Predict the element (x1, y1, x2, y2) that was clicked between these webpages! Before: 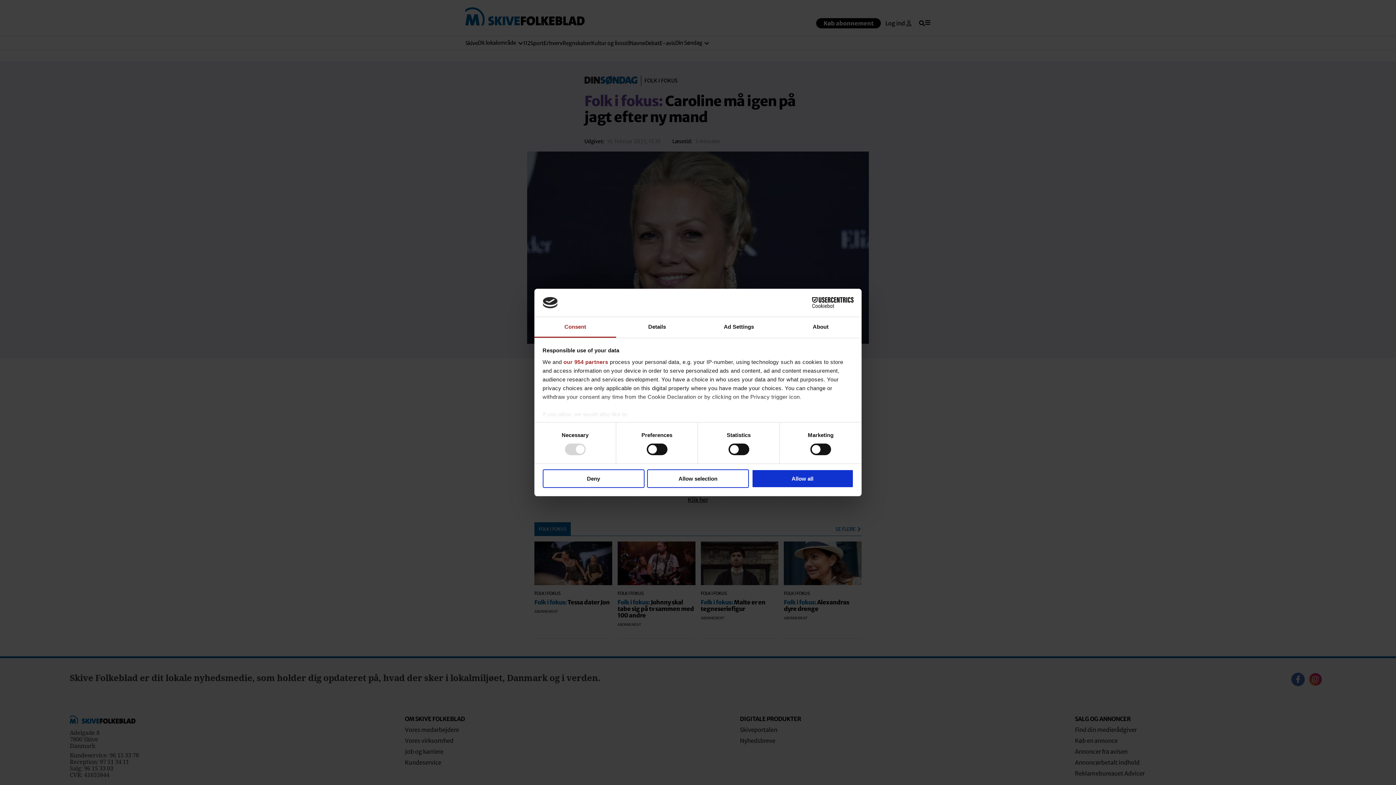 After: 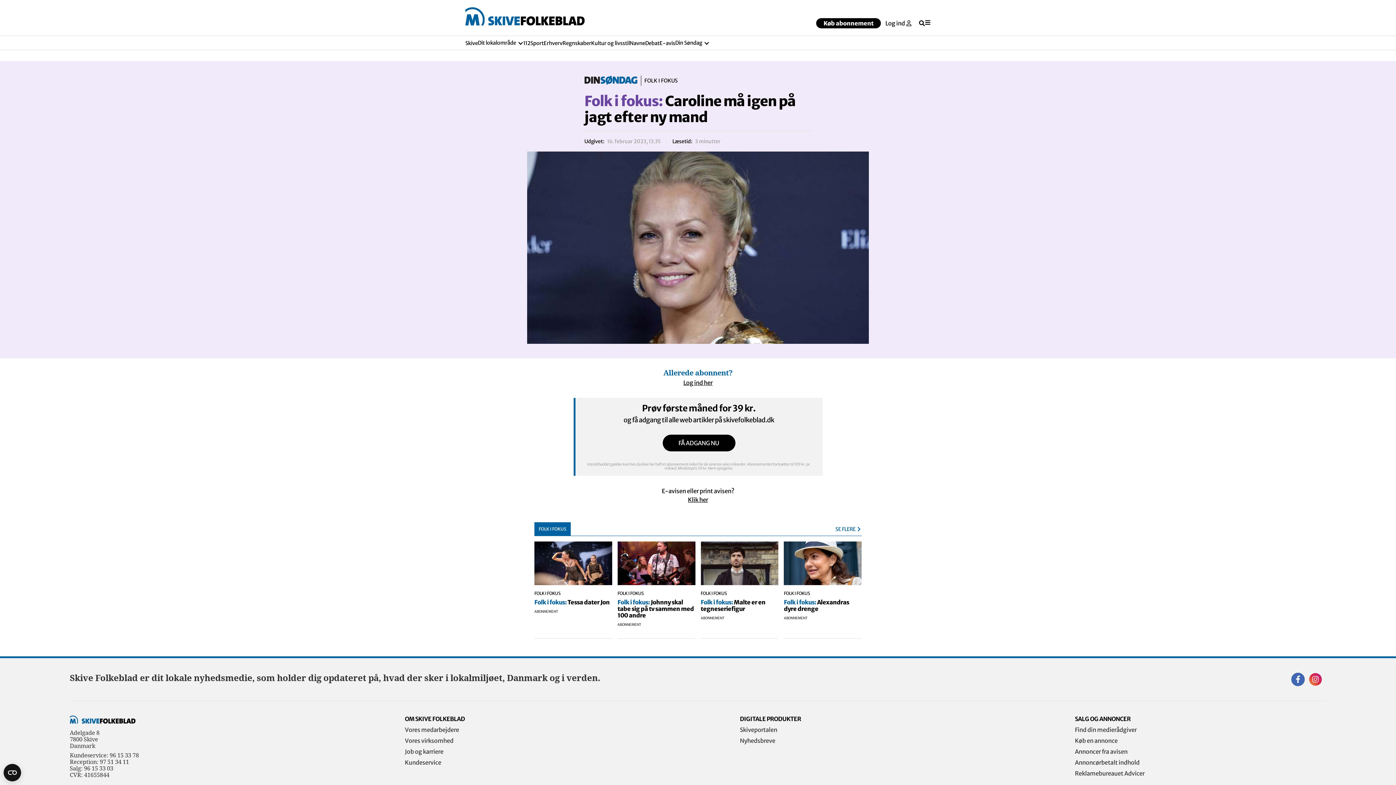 Action: label: Deny bbox: (542, 469, 644, 488)